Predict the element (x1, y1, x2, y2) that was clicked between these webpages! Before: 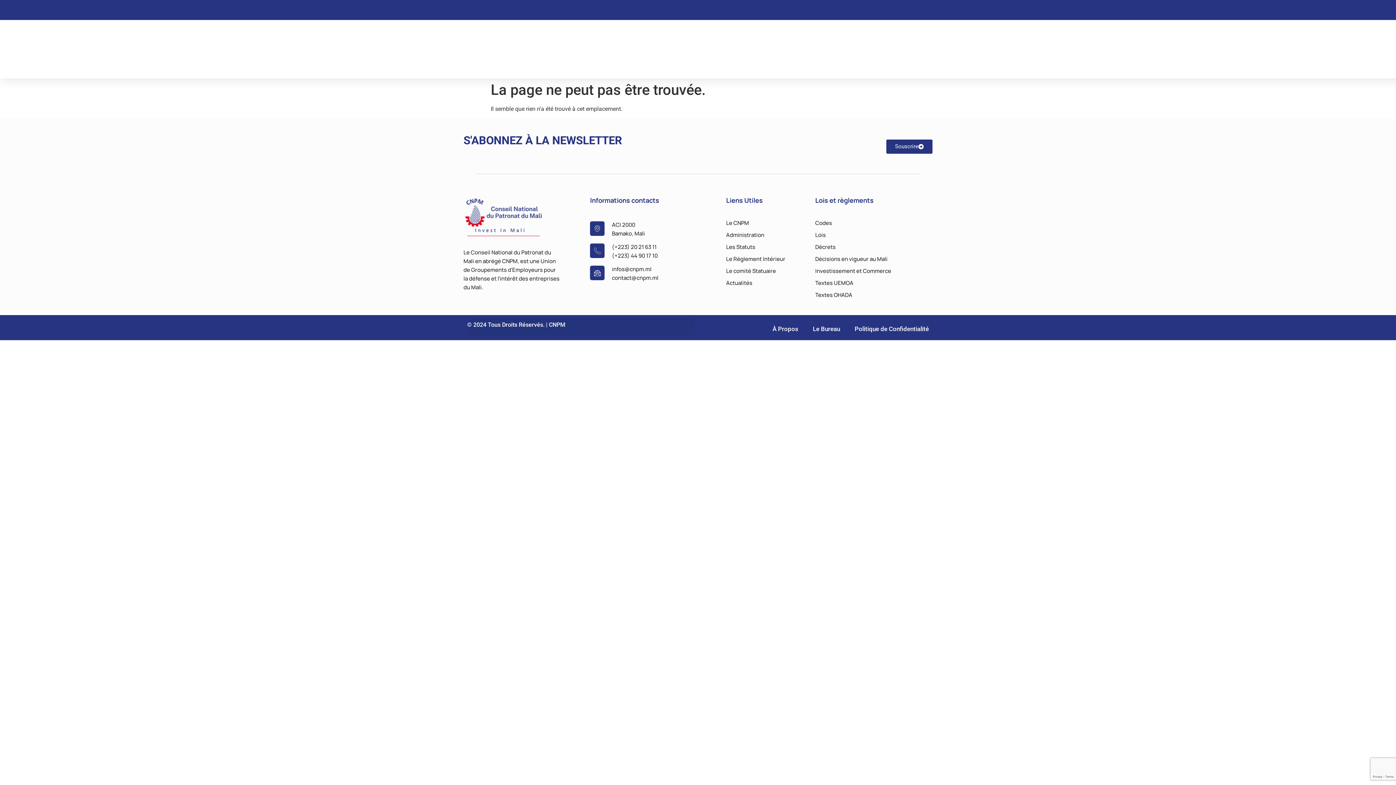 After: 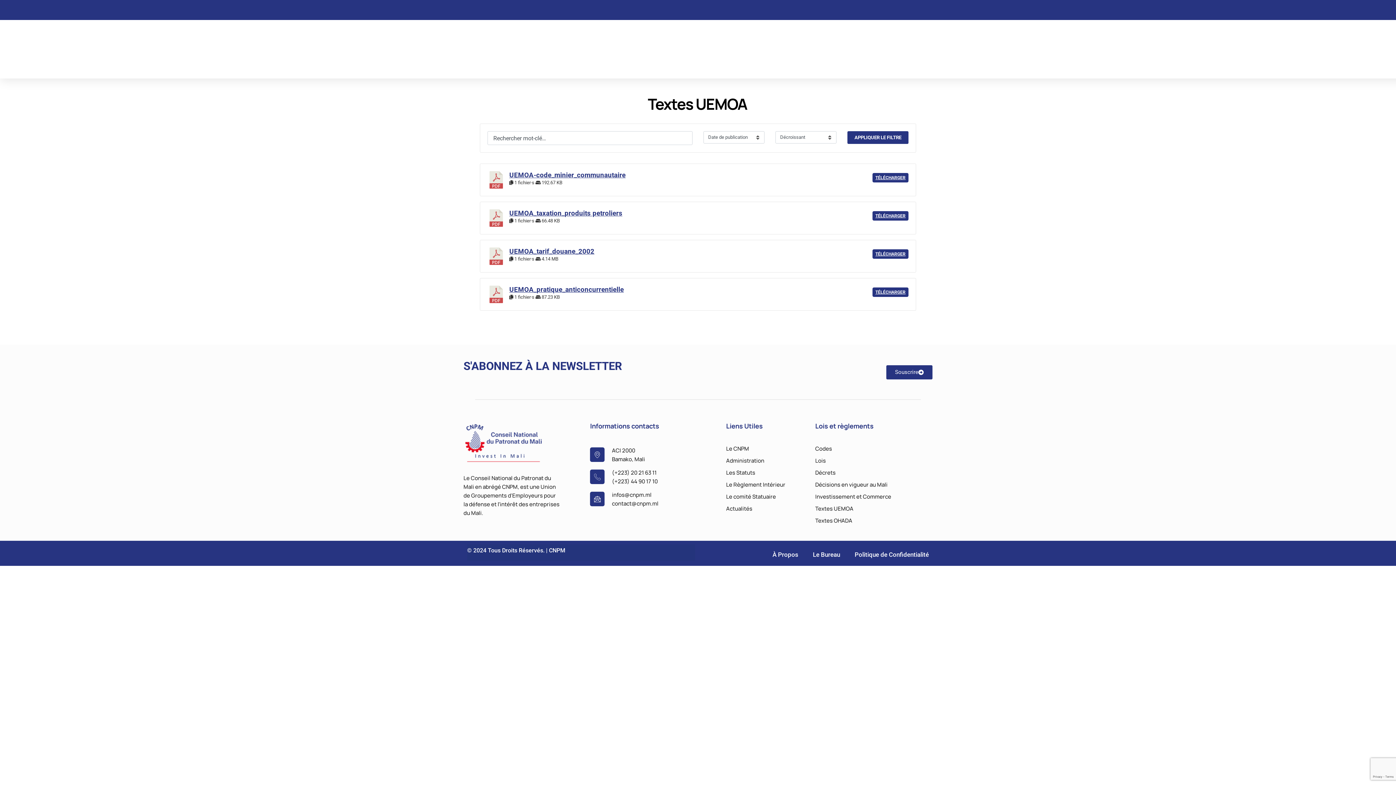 Action: bbox: (815, 280, 932, 285) label: Textes UEMOA